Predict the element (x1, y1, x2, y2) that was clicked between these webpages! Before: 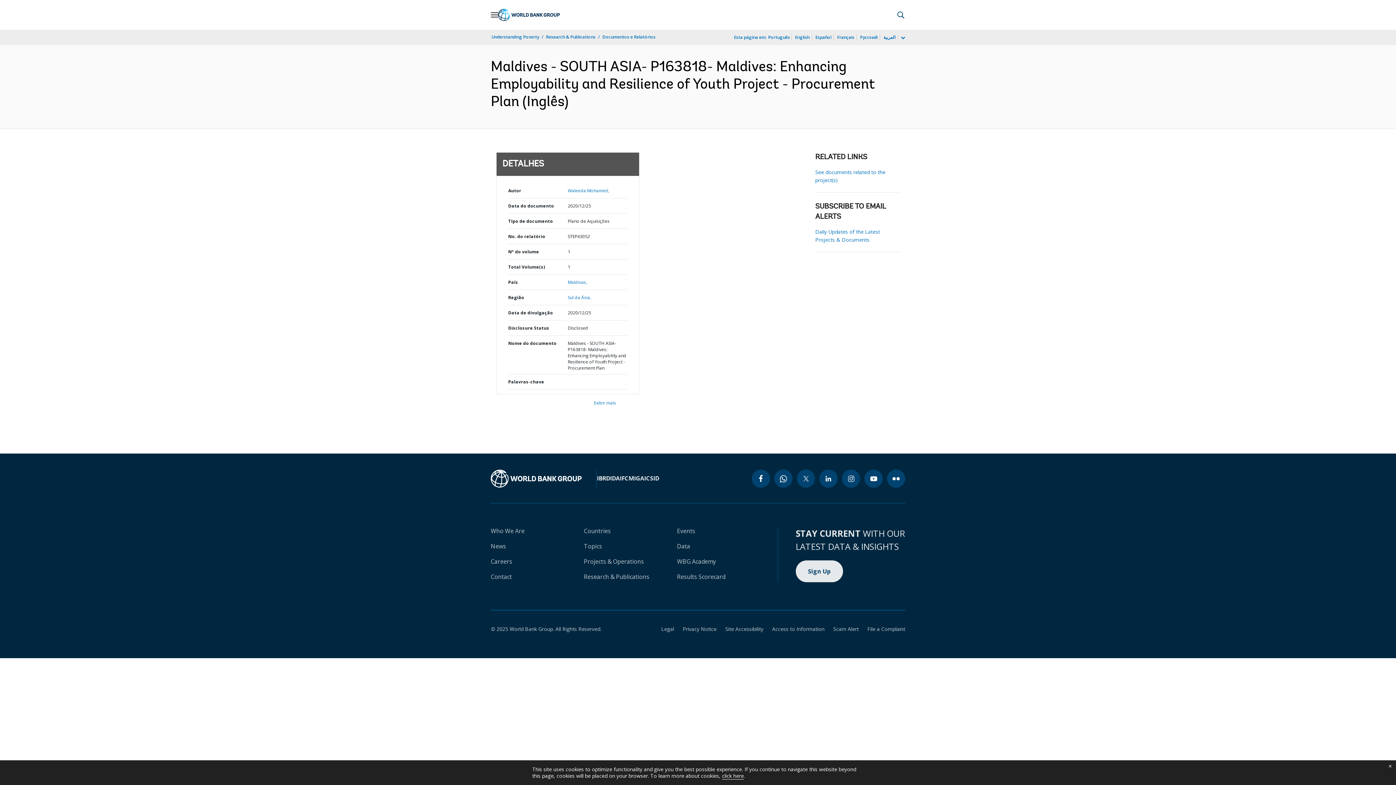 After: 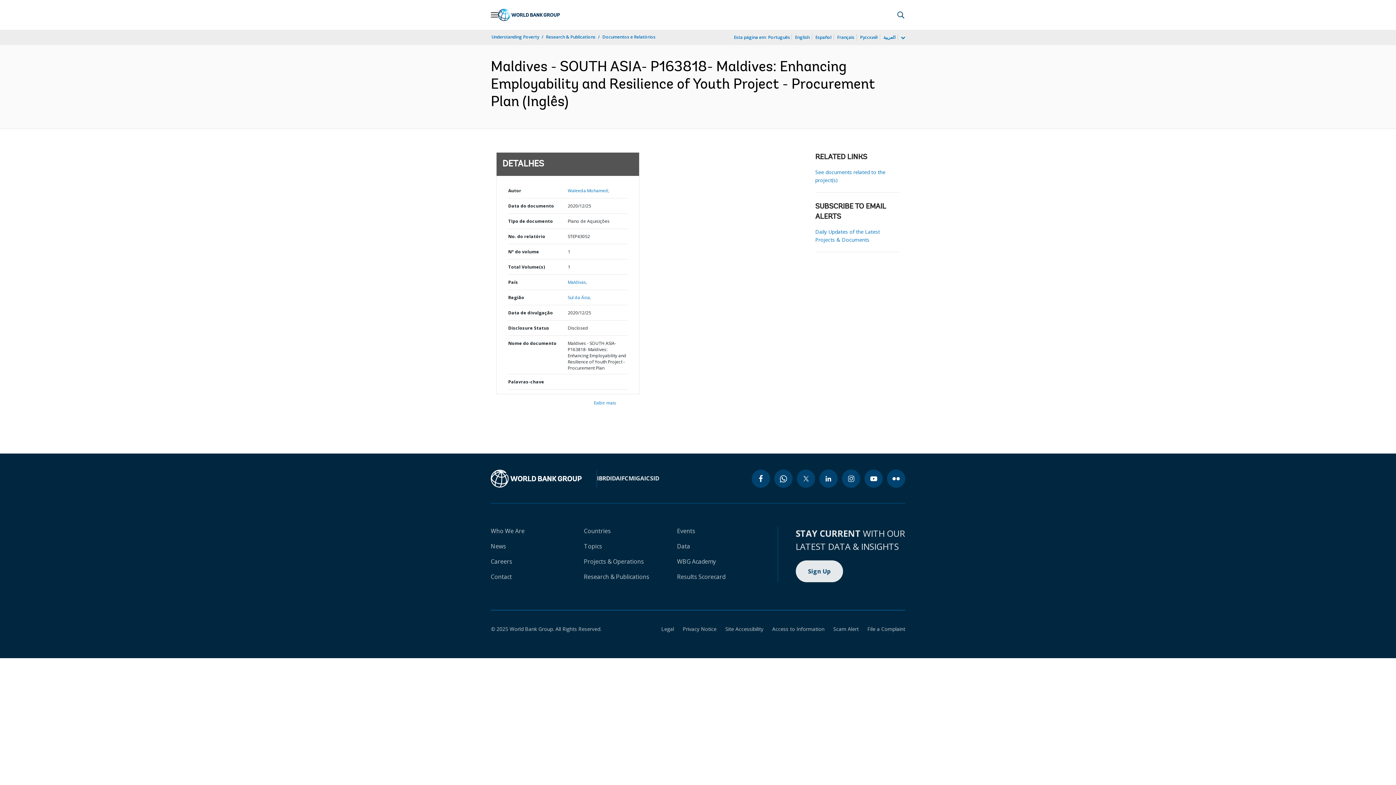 Action: bbox: (1384, 760, 1396, 772) label: close cookies policy notification